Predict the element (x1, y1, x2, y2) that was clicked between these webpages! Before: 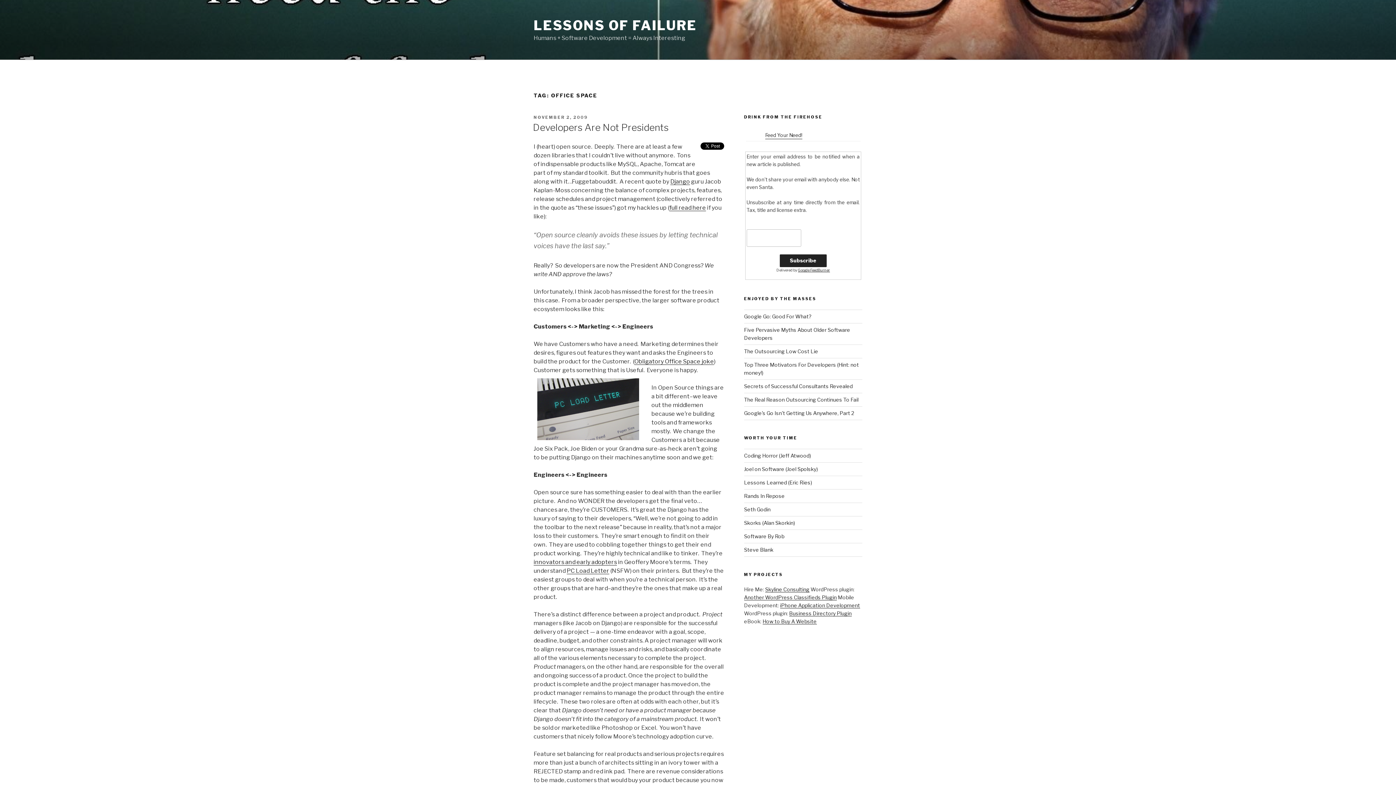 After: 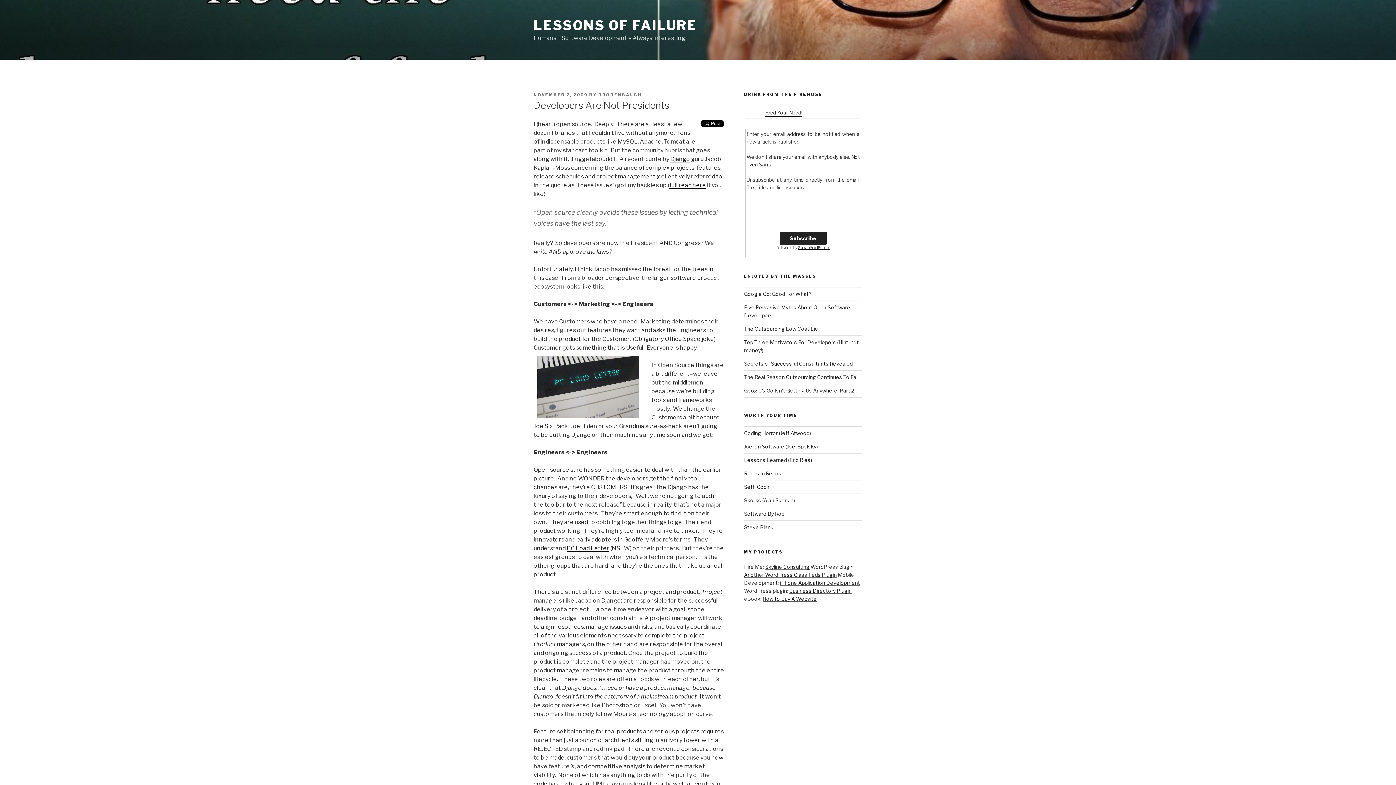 Action: bbox: (533, 121, 668, 133) label: Developers Are Not Presidents